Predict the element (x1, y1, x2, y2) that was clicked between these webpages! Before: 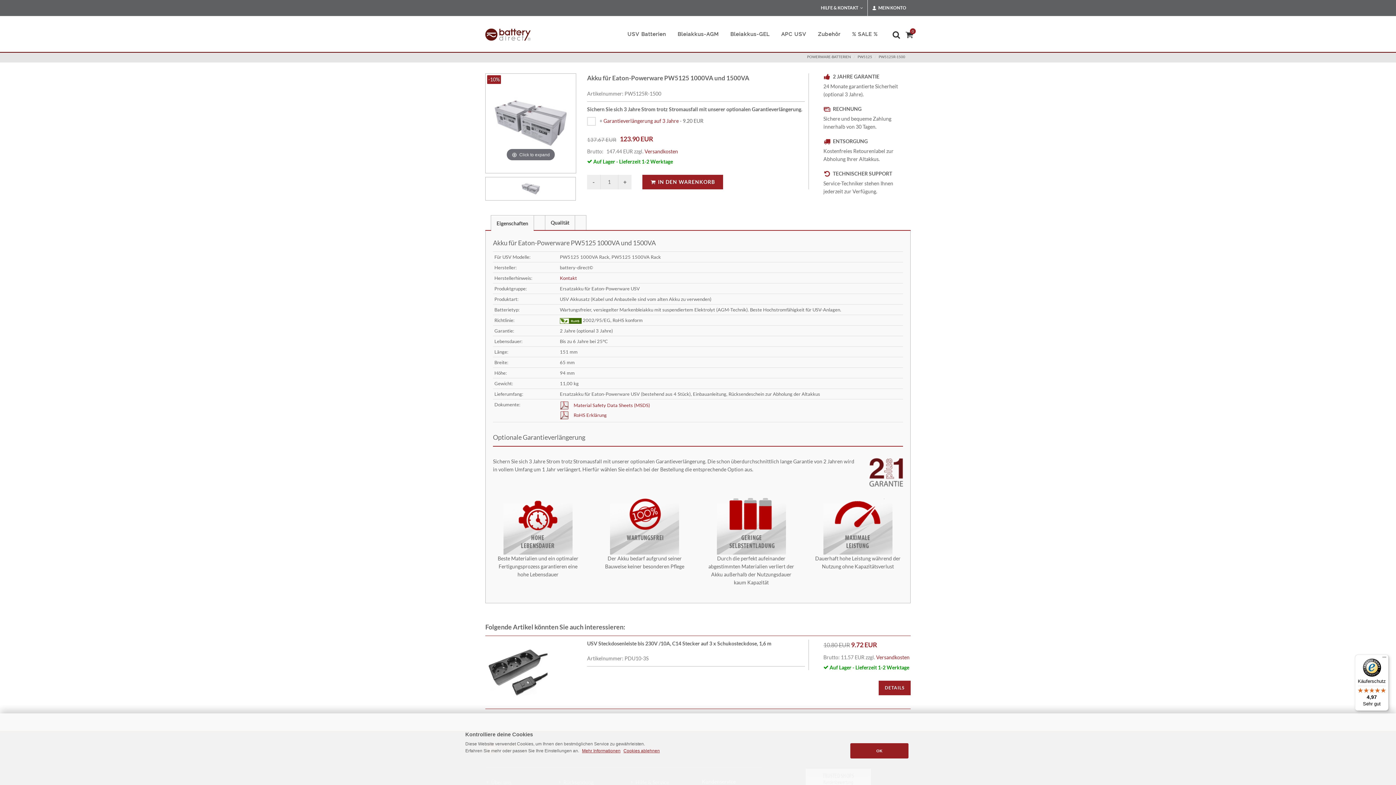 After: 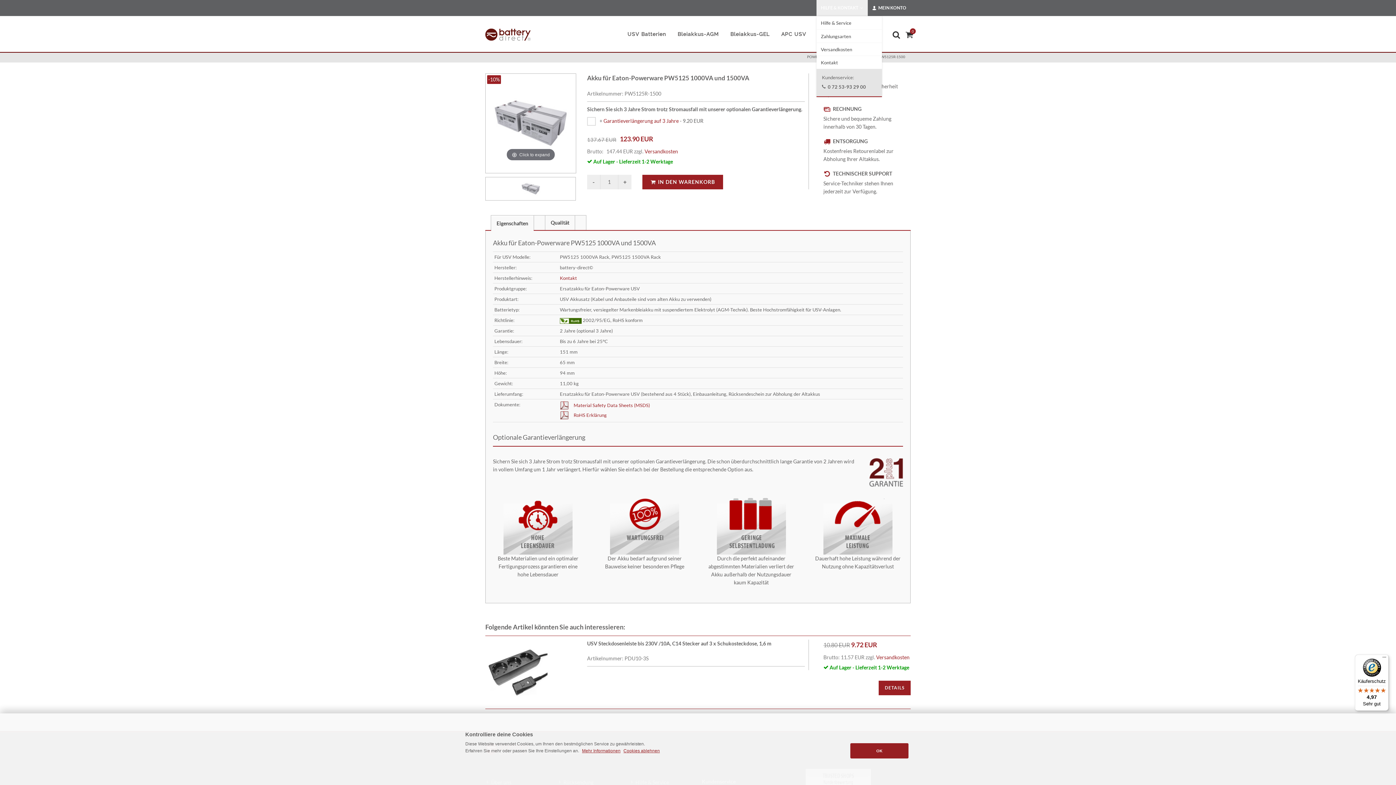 Action: bbox: (816, 0, 867, 16) label: HILFE & KONTAKT